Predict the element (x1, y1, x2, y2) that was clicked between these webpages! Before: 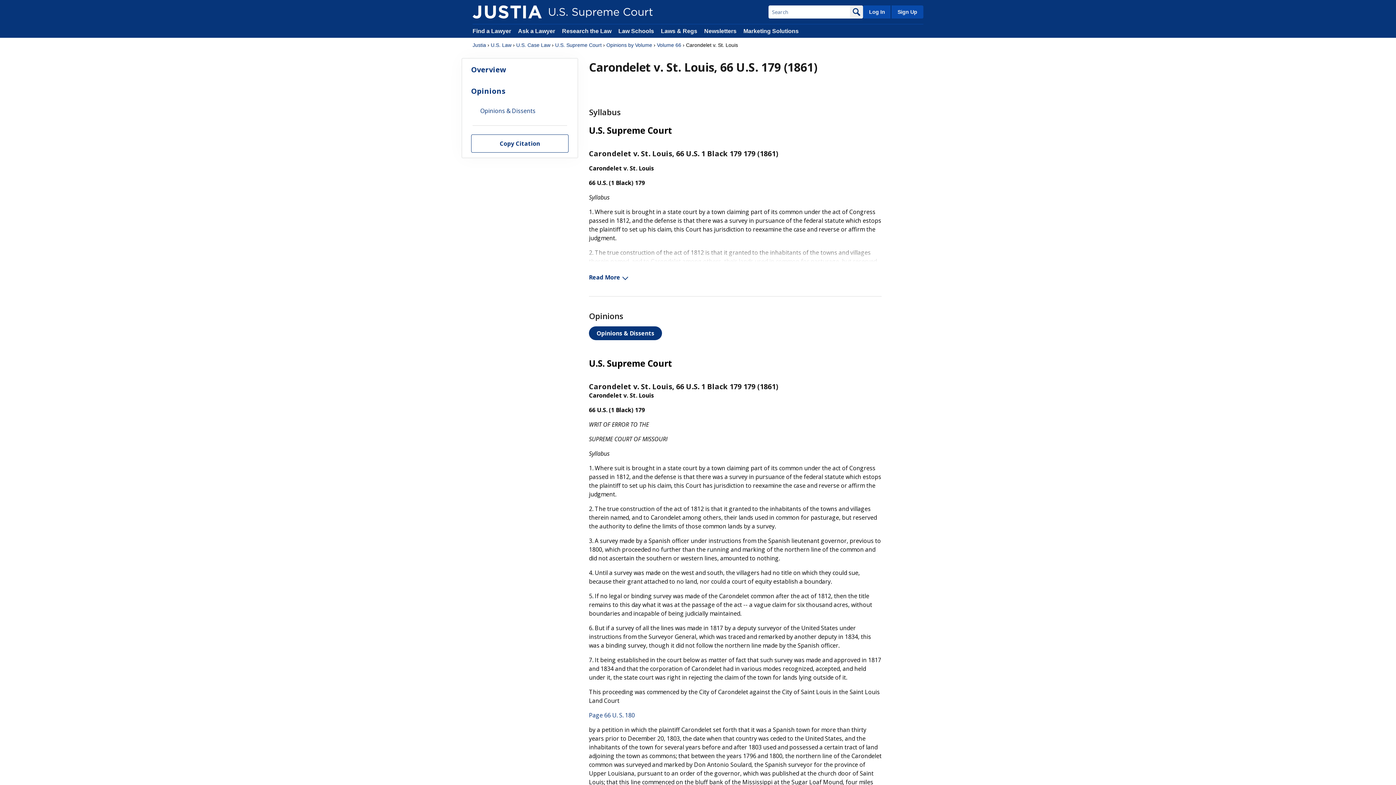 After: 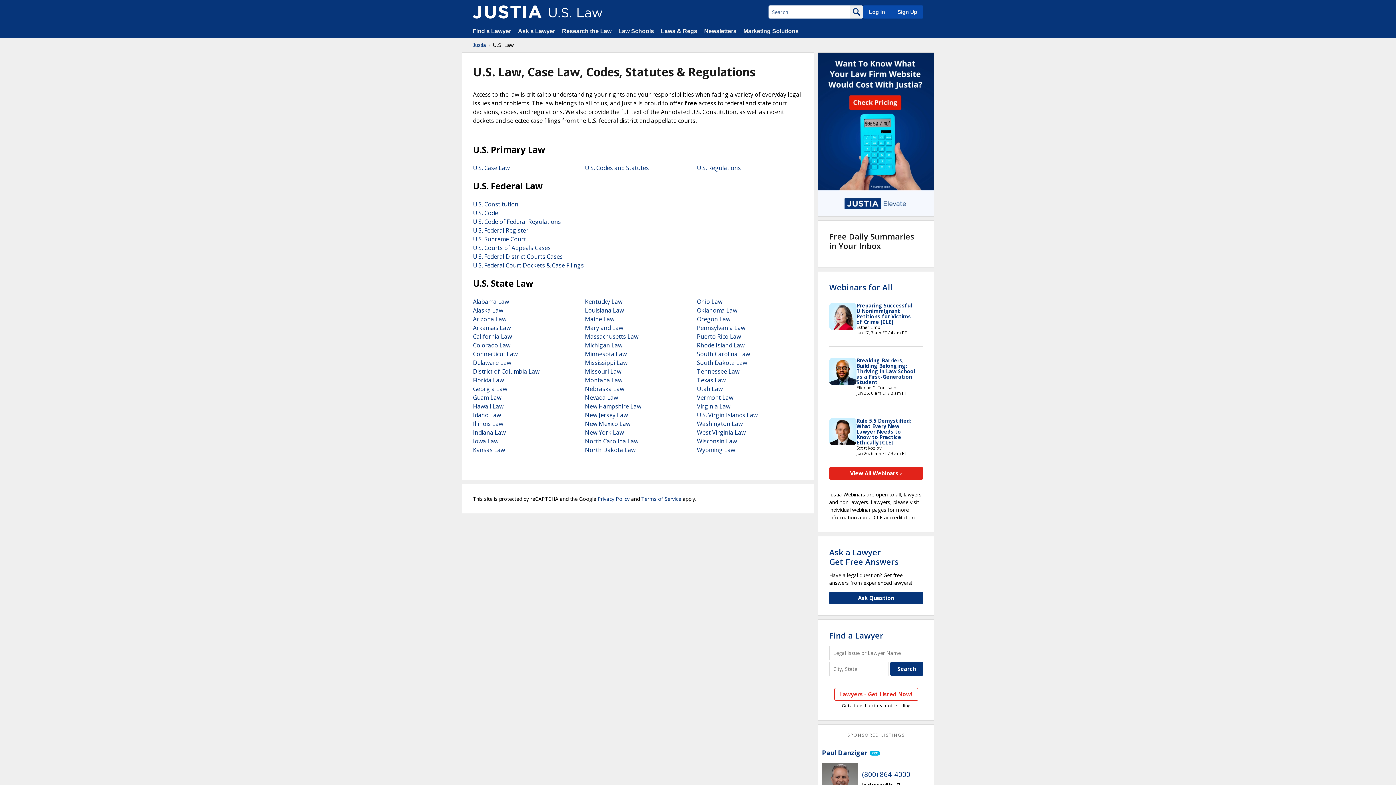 Action: bbox: (490, 41, 511, 48) label: U.S. Law